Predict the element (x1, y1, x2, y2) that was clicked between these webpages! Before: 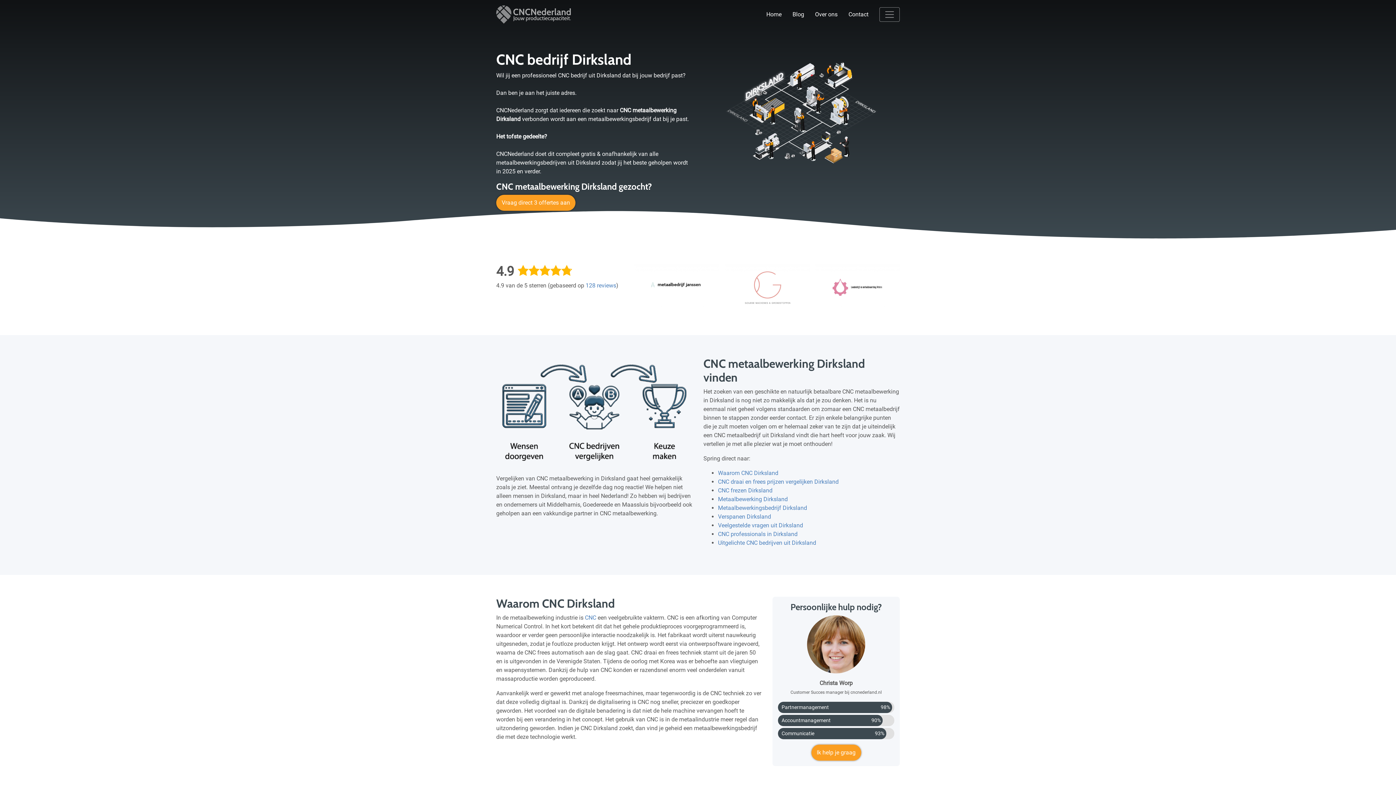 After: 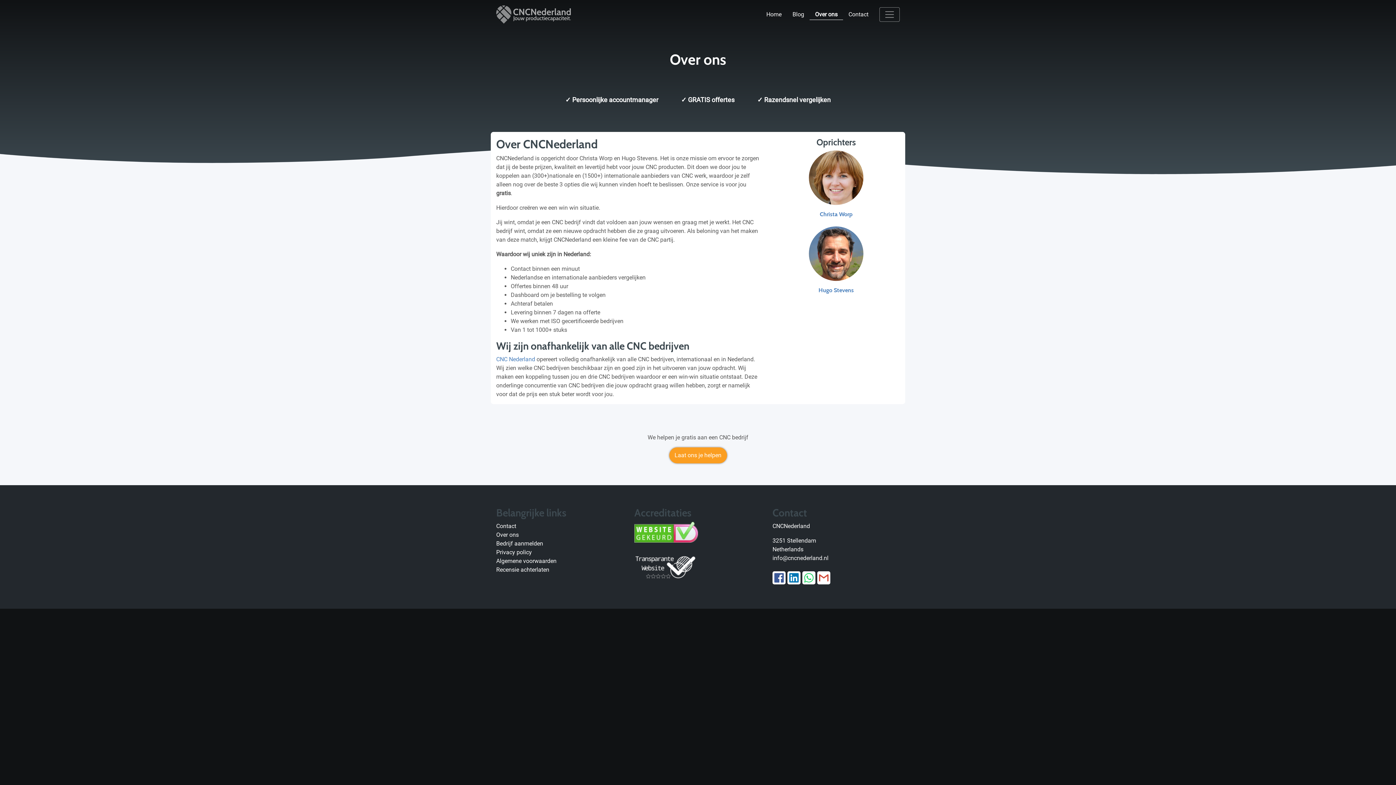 Action: bbox: (809, 9, 843, 19) label: Over ons